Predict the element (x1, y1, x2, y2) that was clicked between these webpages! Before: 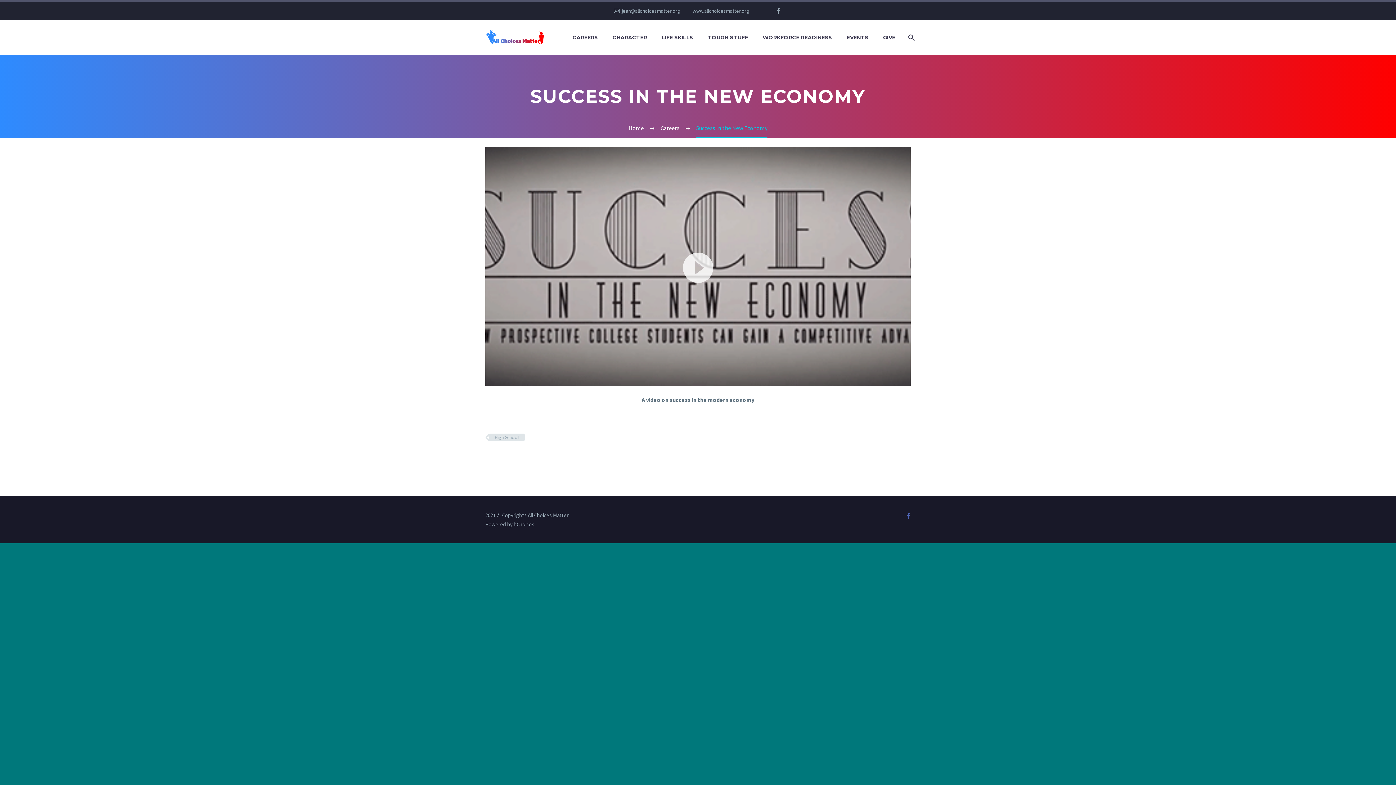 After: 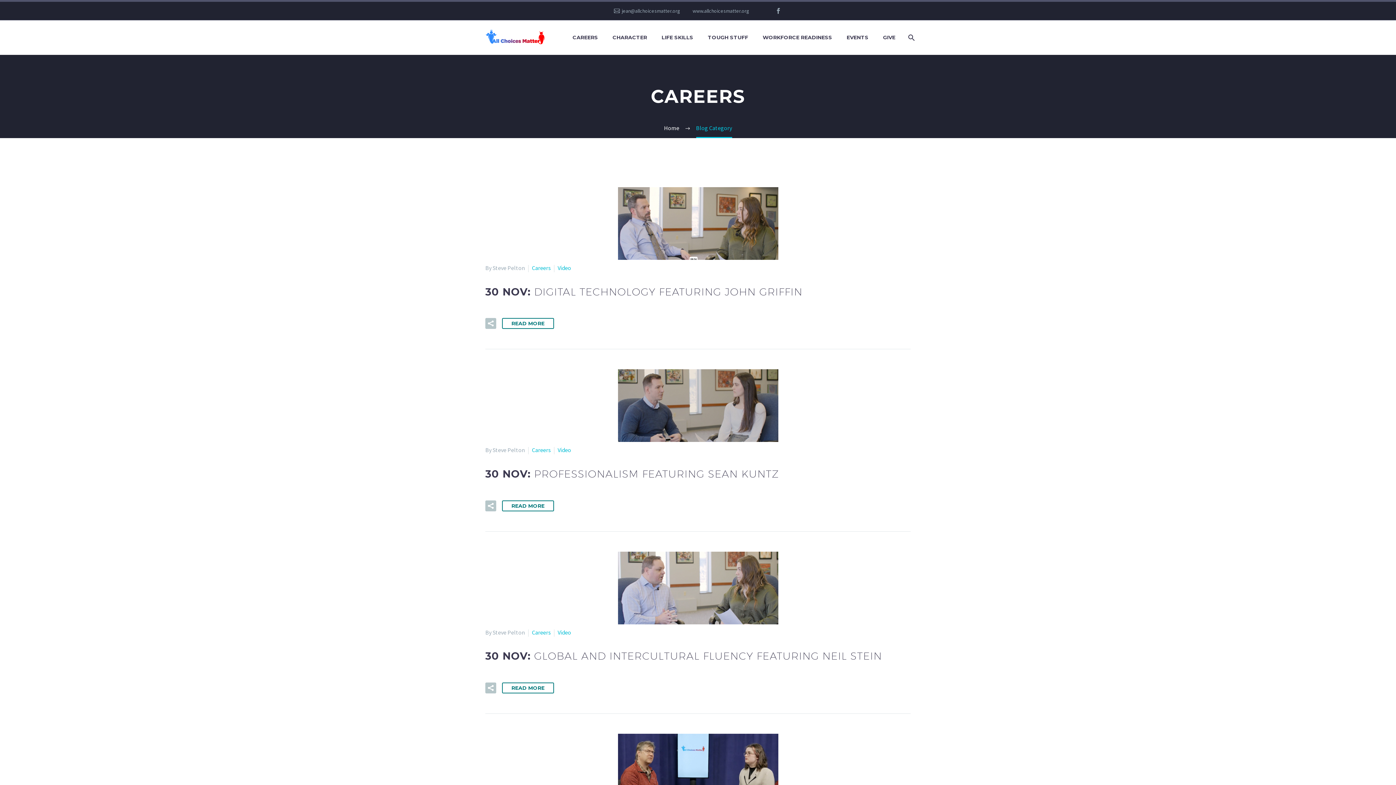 Action: bbox: (660, 124, 679, 131) label: Careers